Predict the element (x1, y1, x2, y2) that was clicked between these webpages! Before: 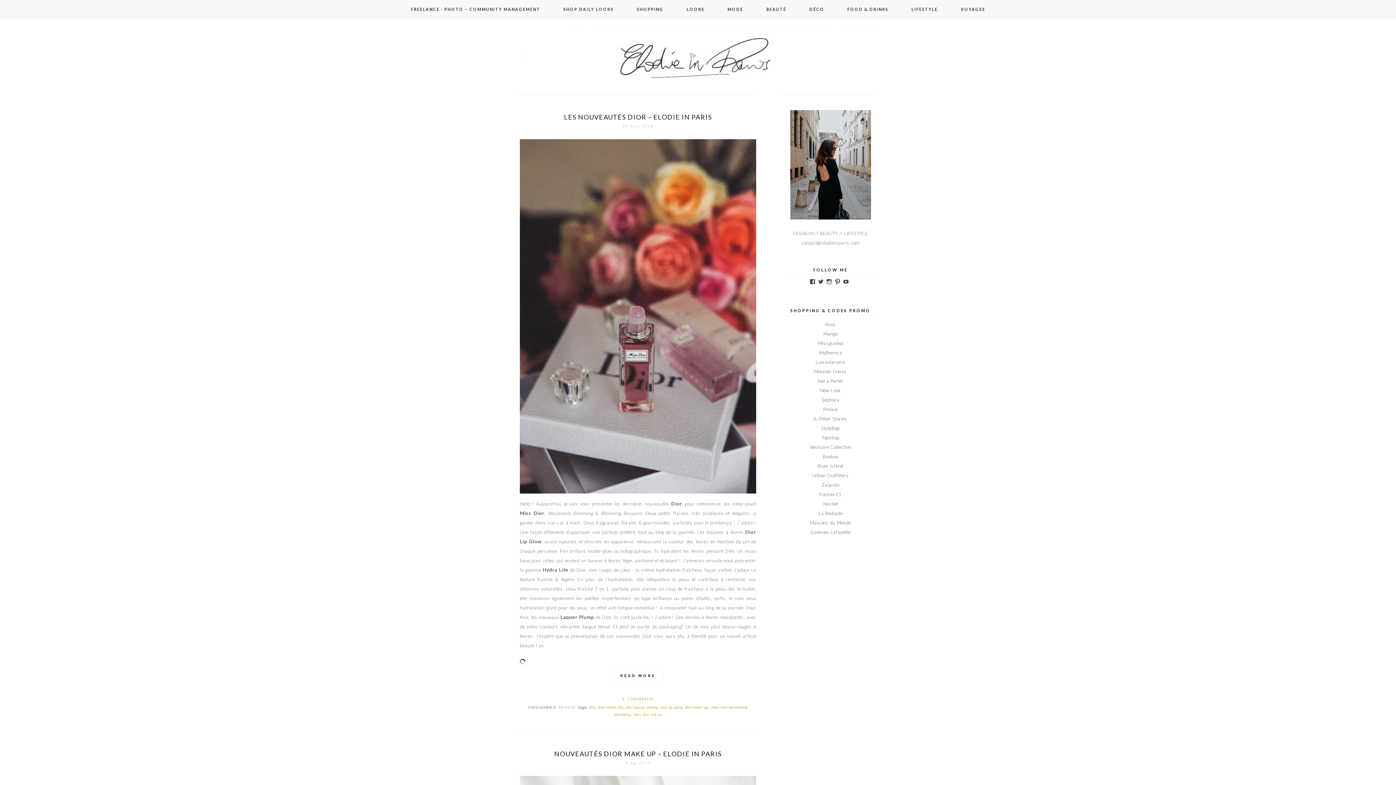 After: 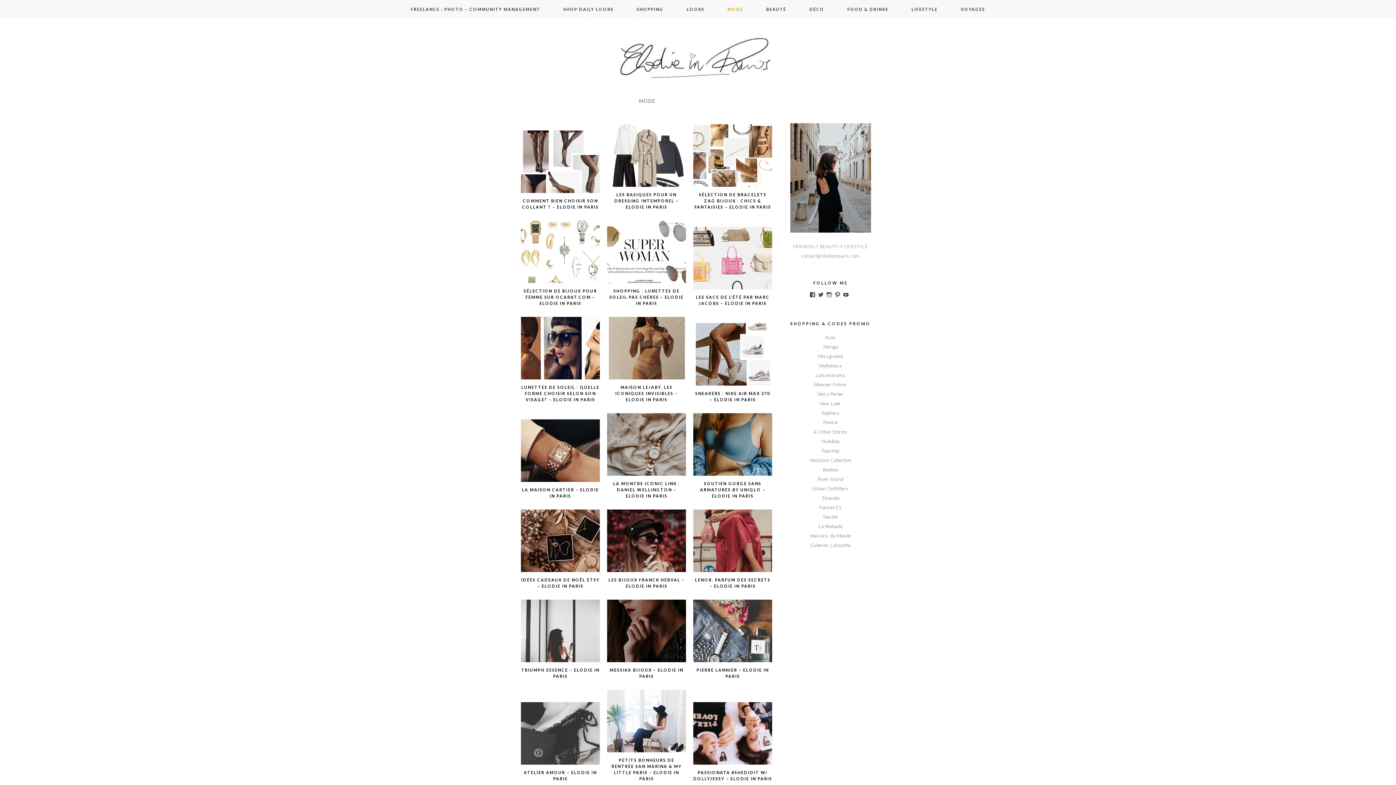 Action: label: MODE bbox: (716, 0, 754, 18)